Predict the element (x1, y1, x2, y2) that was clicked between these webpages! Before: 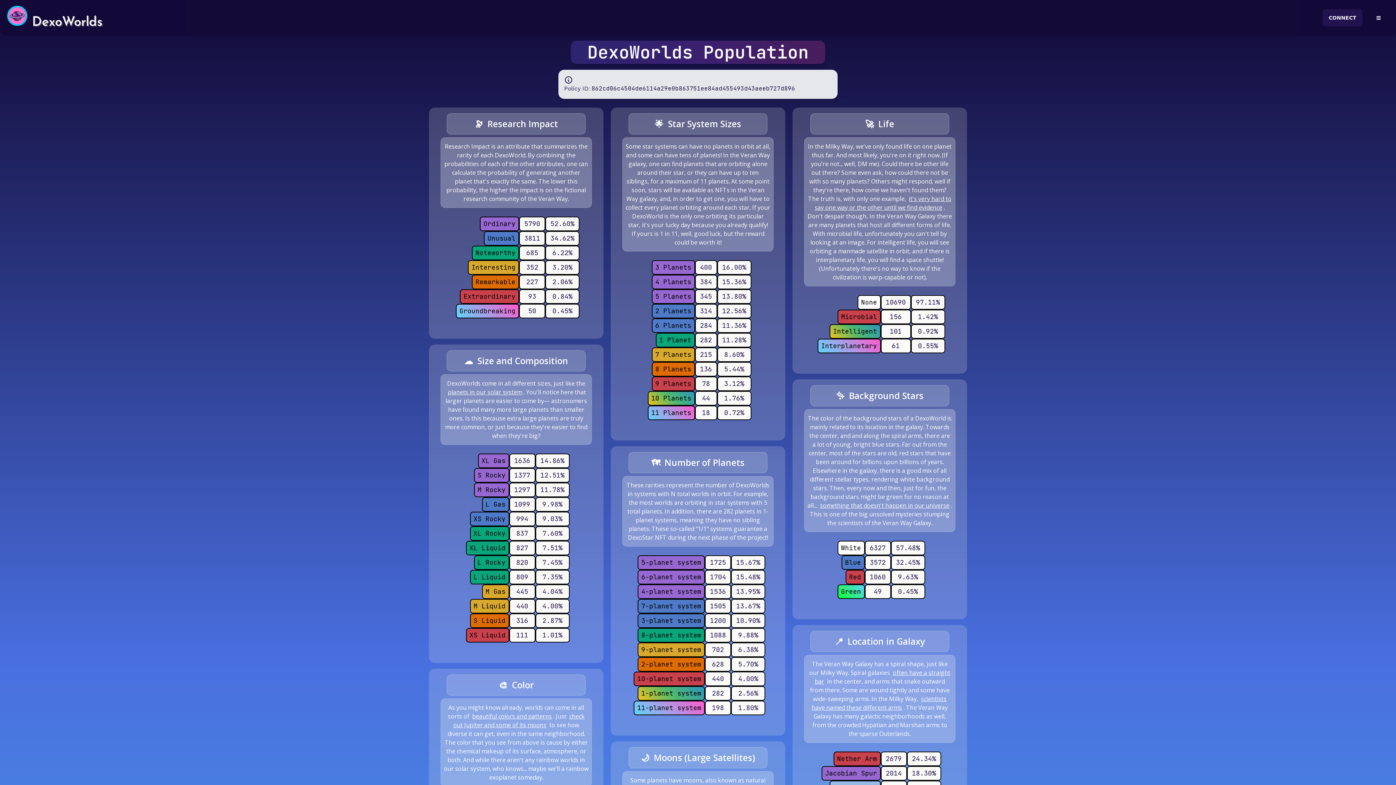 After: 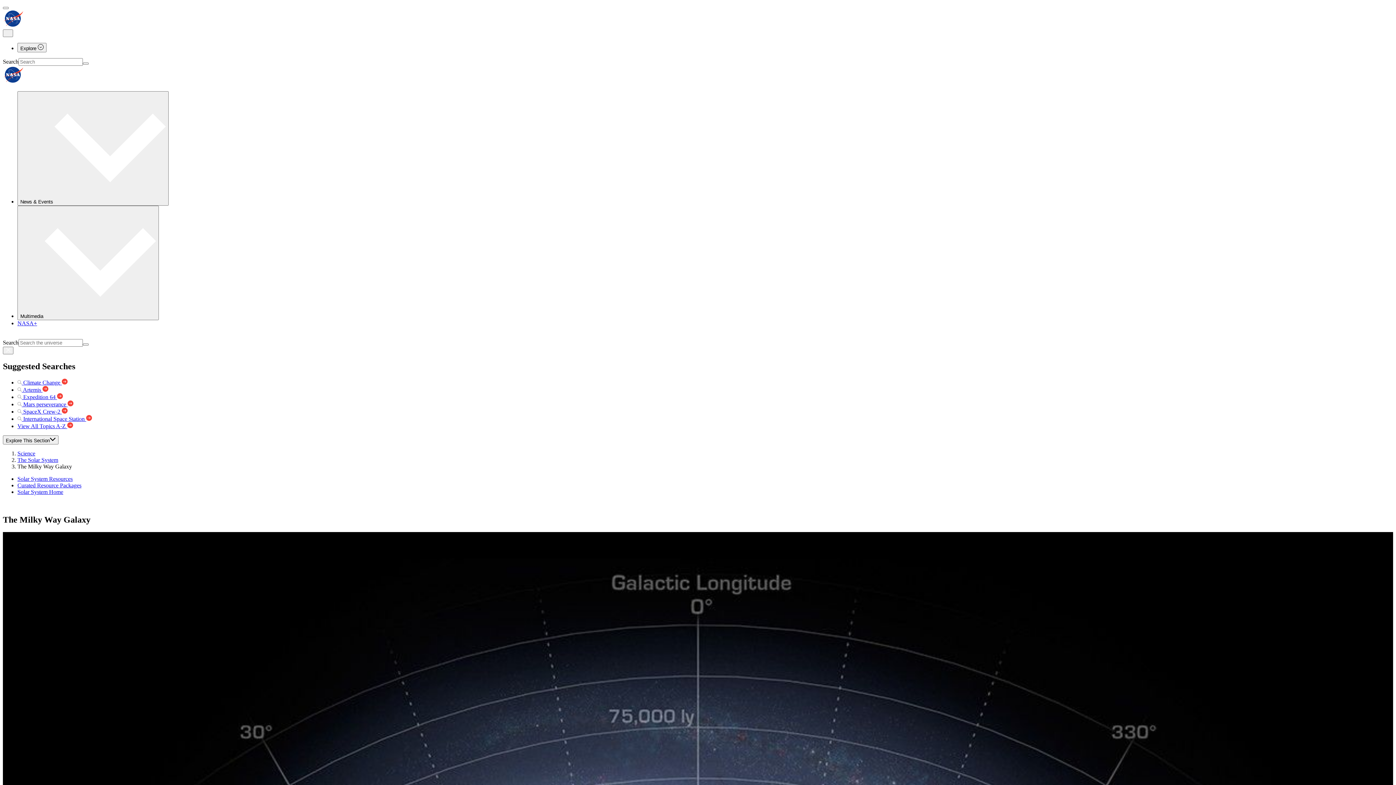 Action: bbox: (811, 660, 909, 668) label: scientists have named these different arms